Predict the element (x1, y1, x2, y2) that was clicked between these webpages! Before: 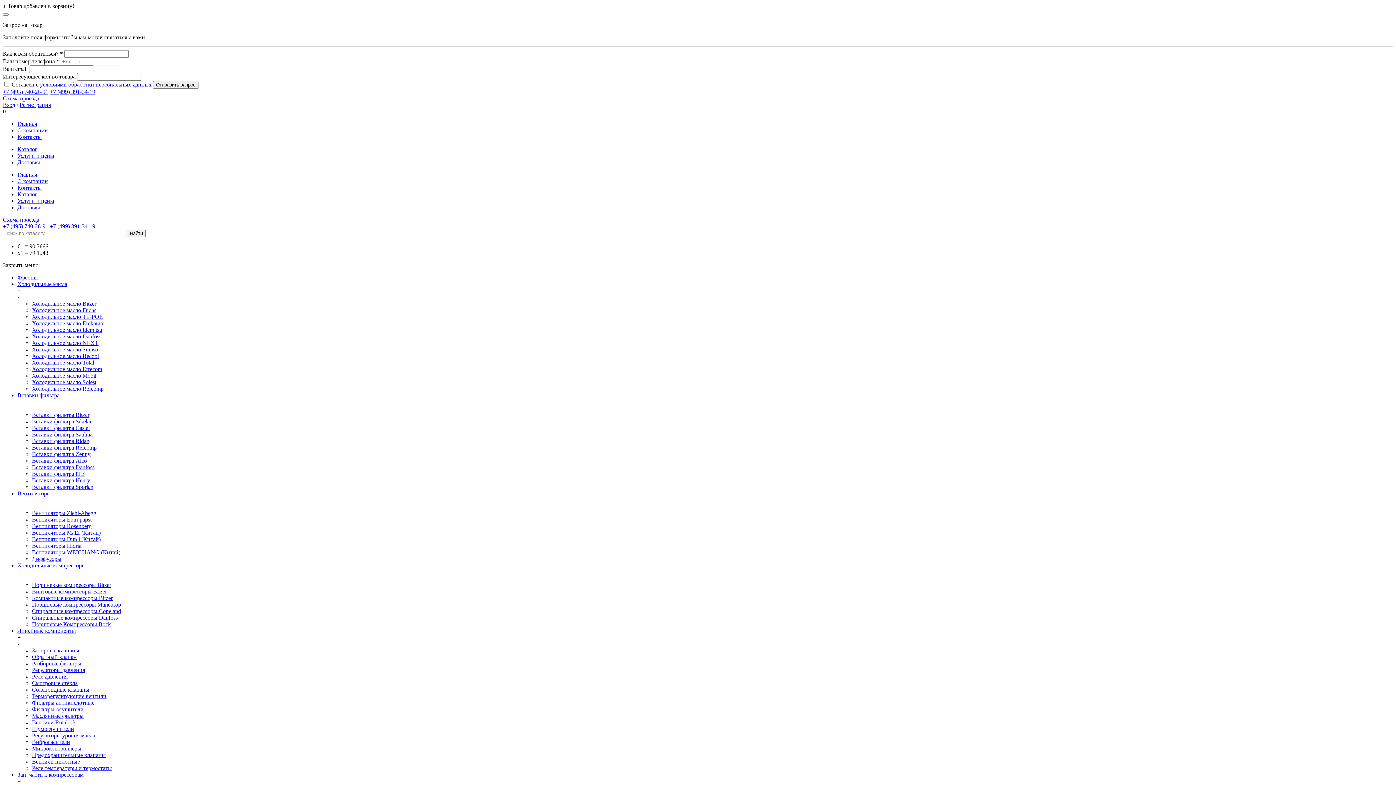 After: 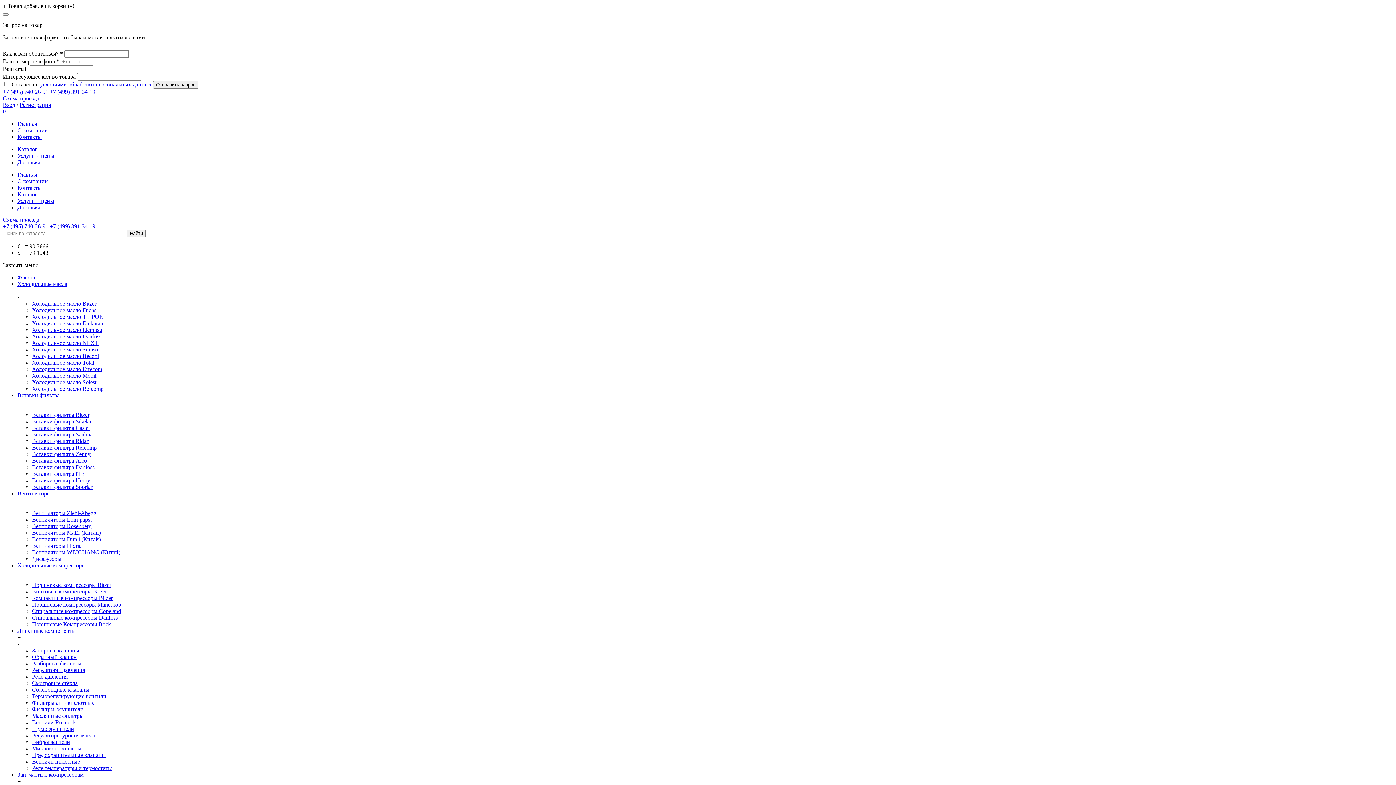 Action: bbox: (32, 425, 89, 431) label: Вставки фильтра Castel